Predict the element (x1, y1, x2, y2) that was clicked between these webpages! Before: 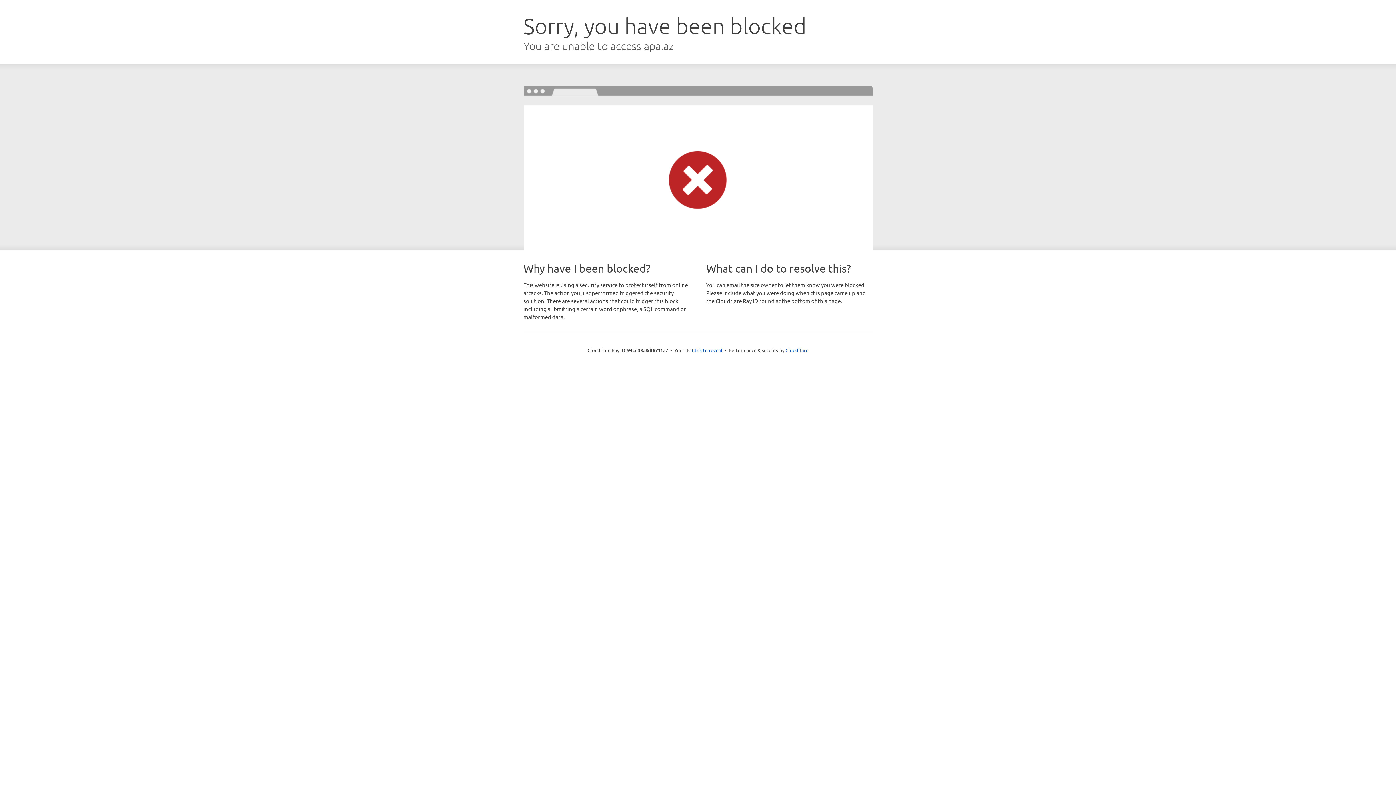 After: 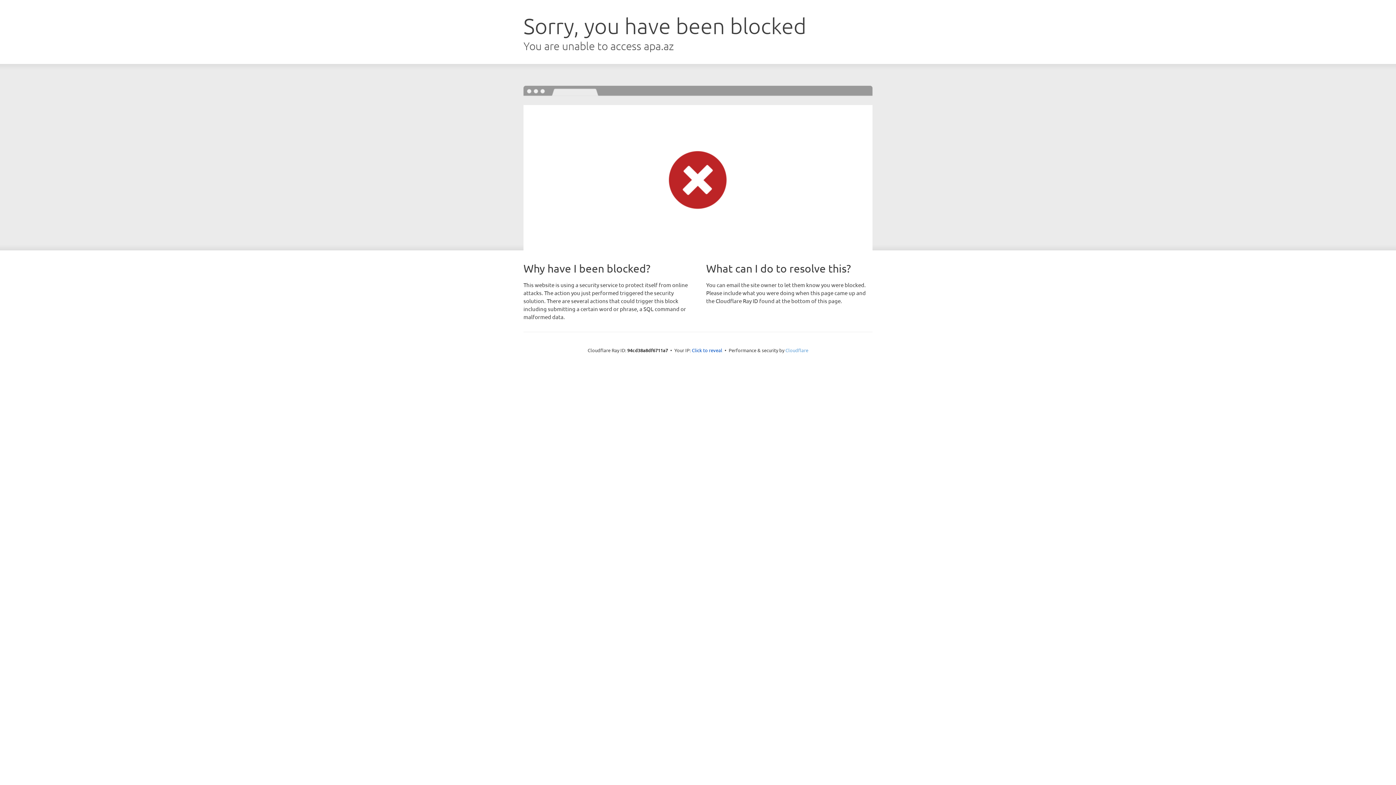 Action: bbox: (785, 347, 808, 353) label: Cloudflare